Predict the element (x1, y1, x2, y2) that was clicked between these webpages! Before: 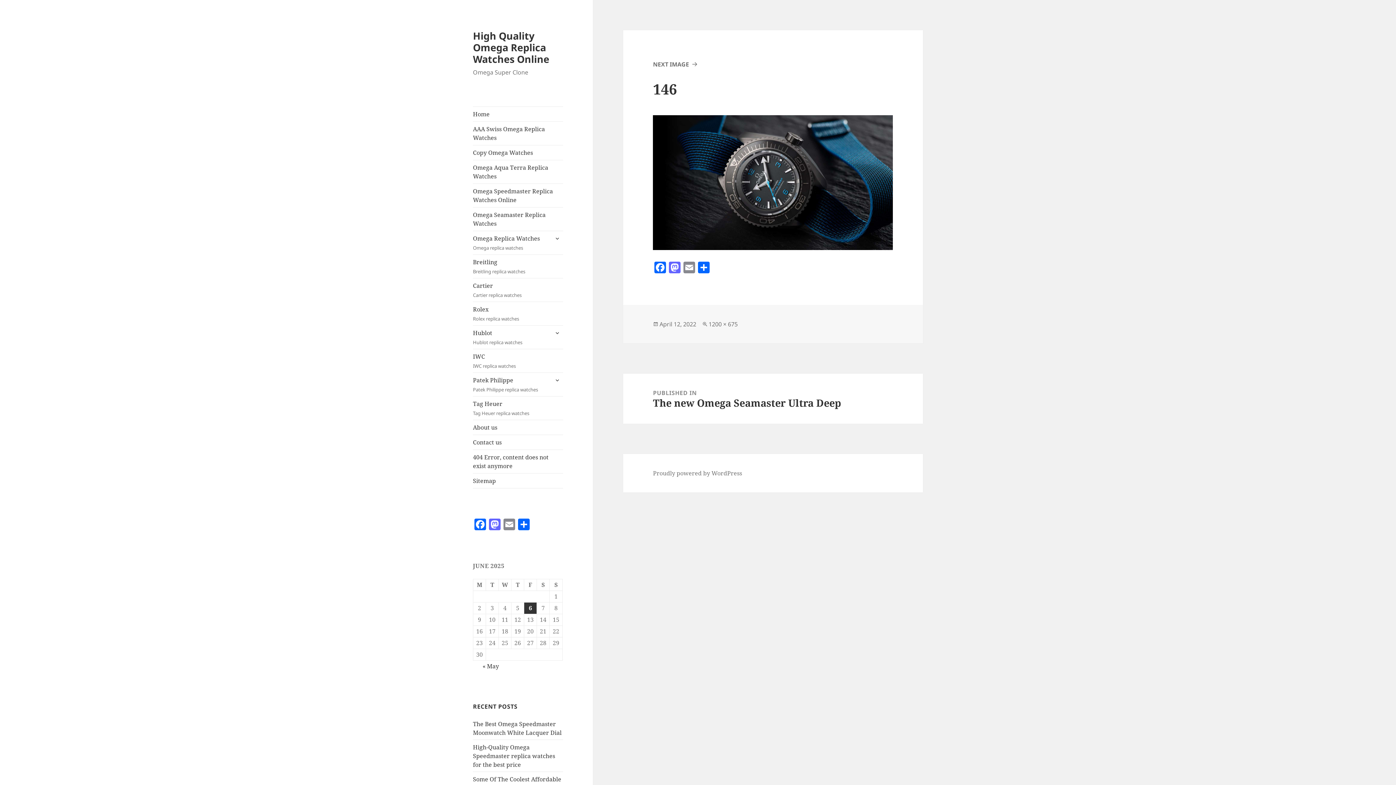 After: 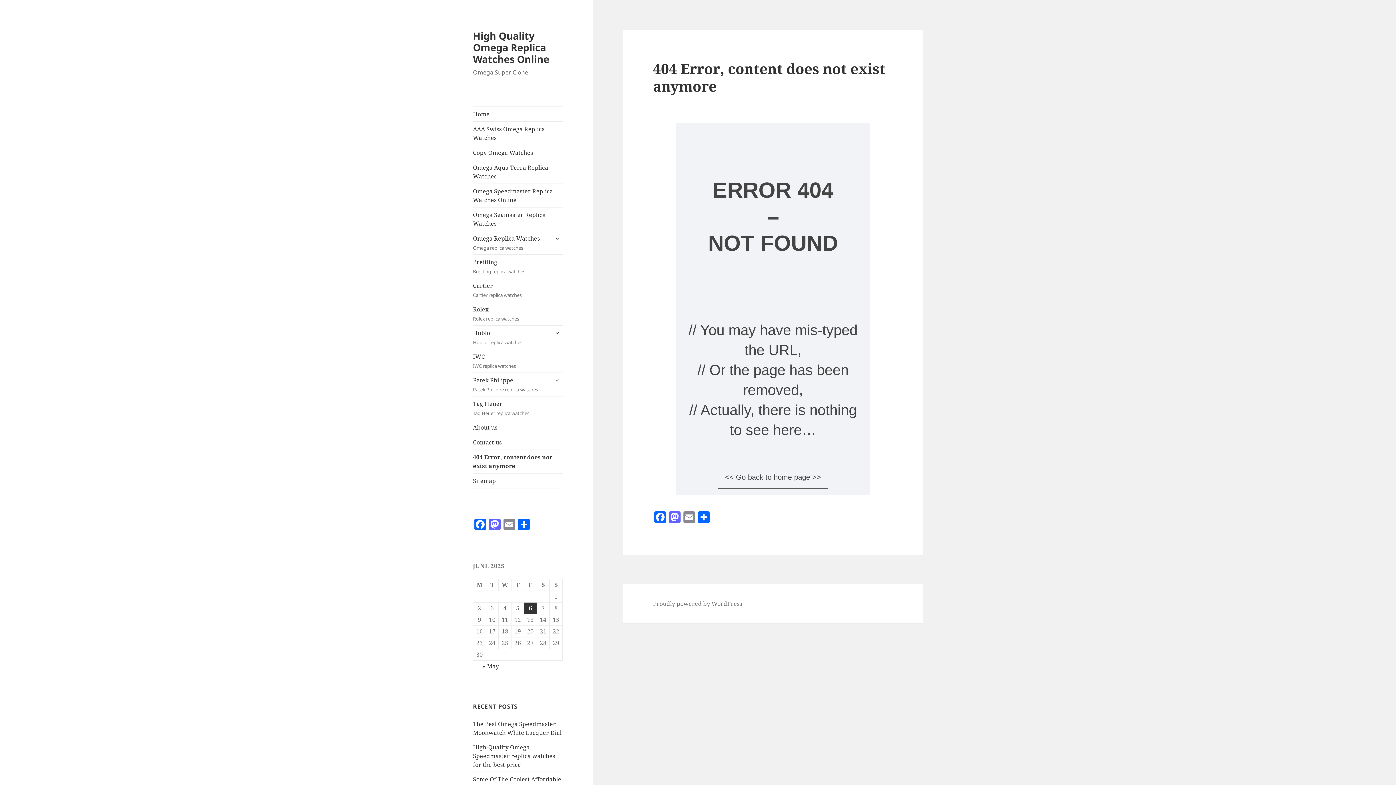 Action: bbox: (473, 450, 563, 473) label: 404 Error, content does not exist anymore